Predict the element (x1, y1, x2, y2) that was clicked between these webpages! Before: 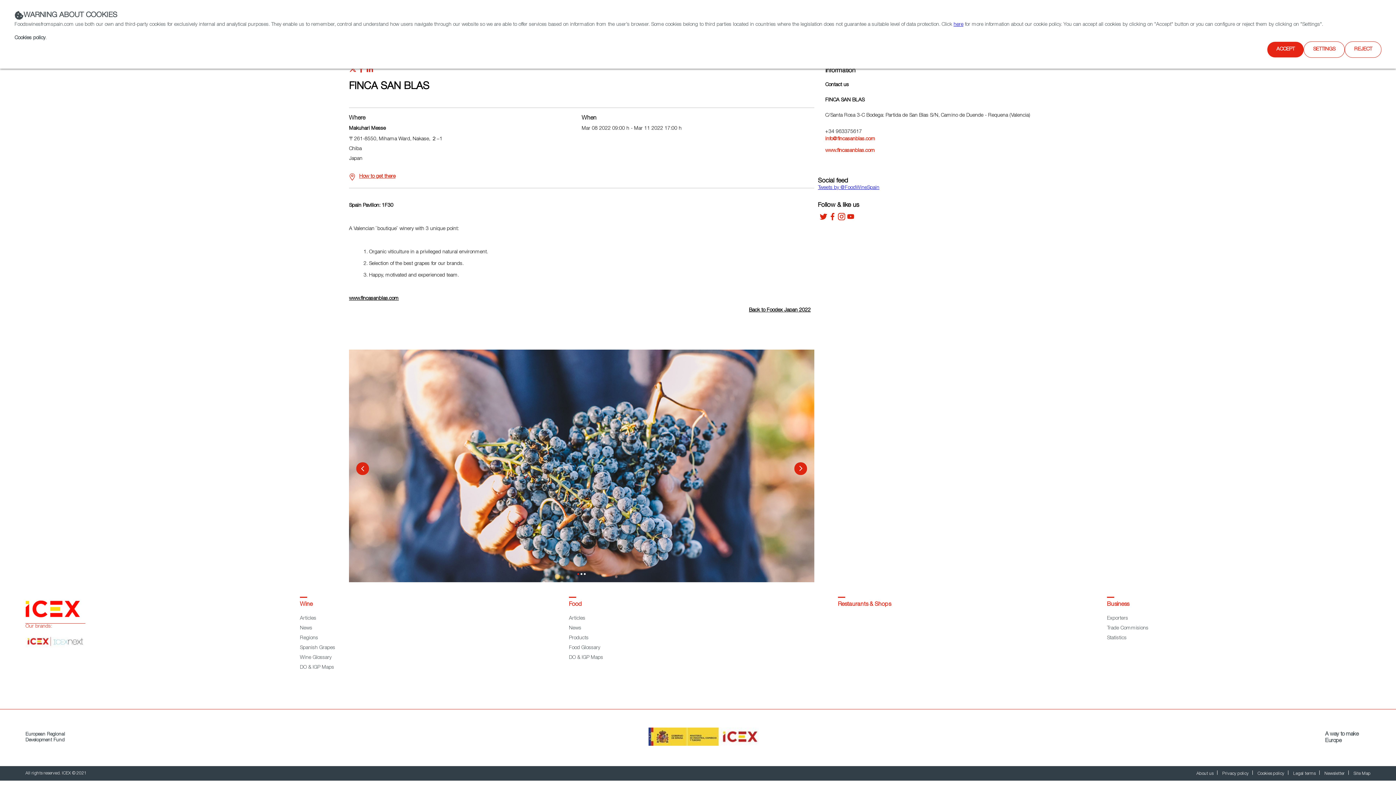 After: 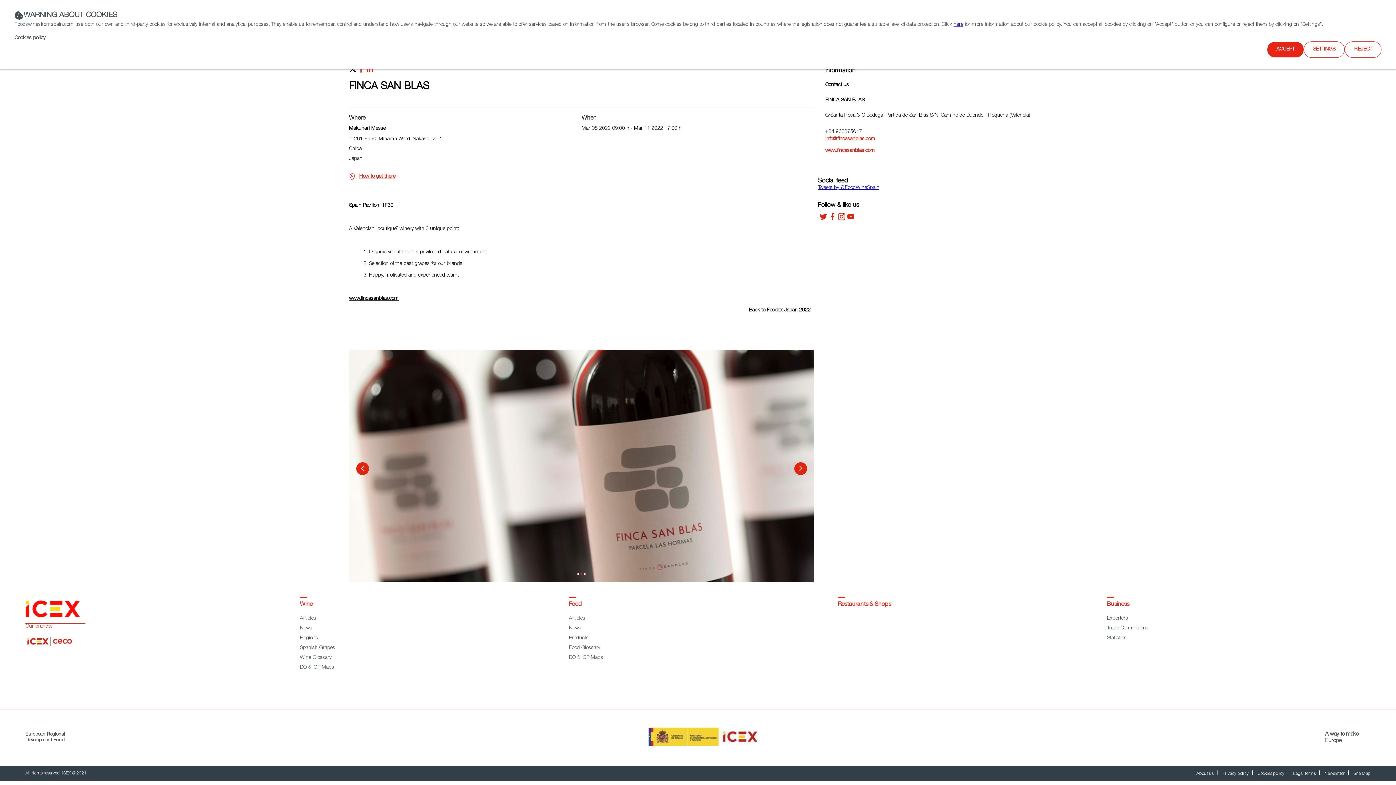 Action: bbox: (349, 68, 356, 73) label: Red social twitter